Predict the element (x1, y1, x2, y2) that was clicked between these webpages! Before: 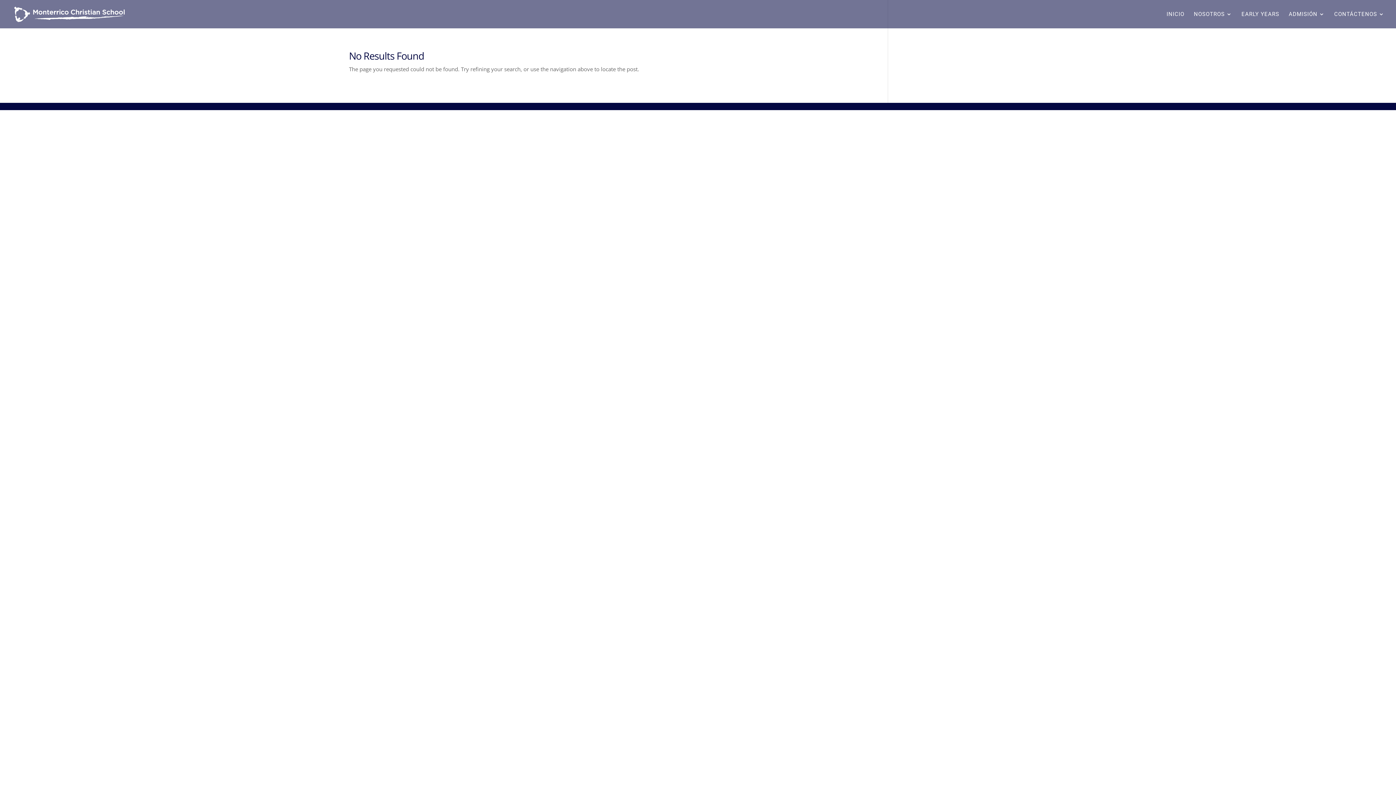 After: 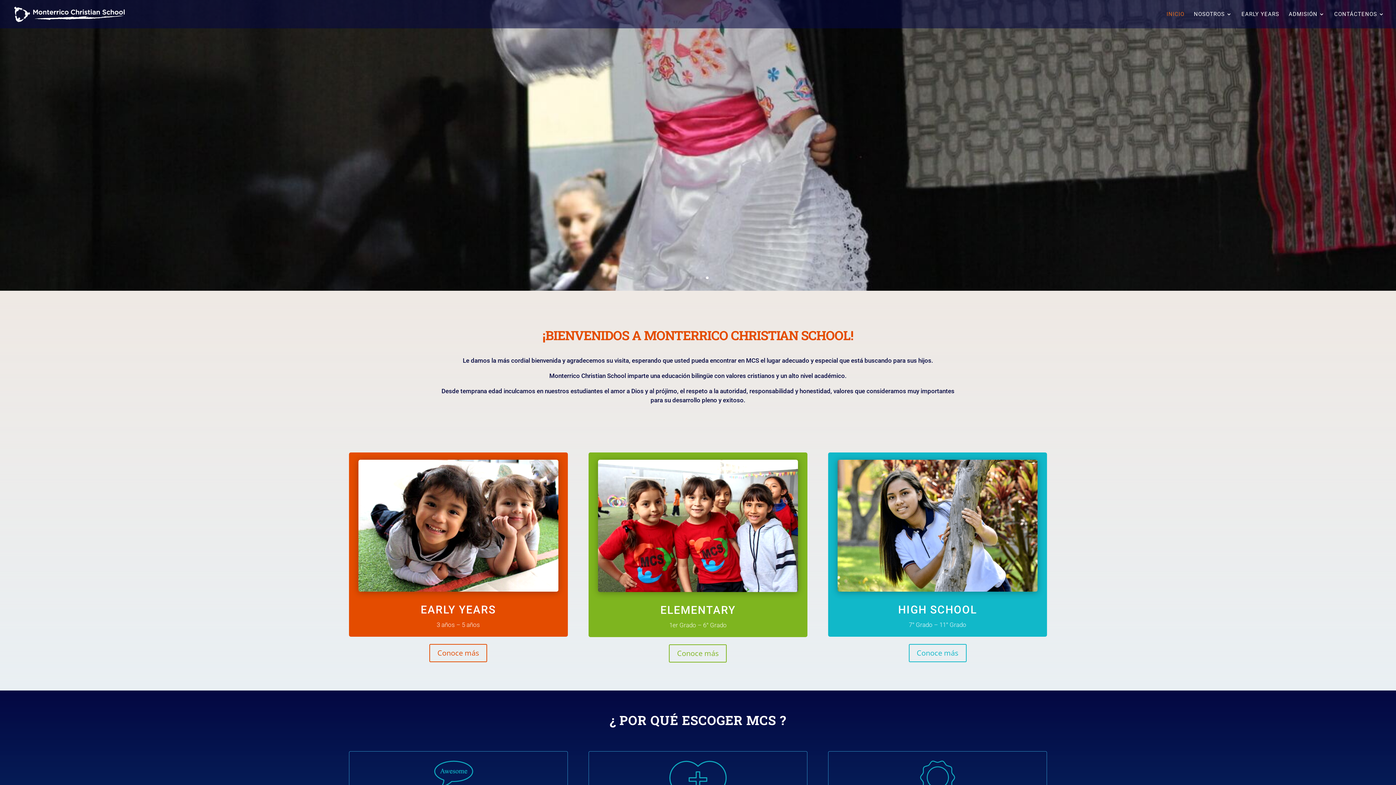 Action: bbox: (12, 10, 126, 17)